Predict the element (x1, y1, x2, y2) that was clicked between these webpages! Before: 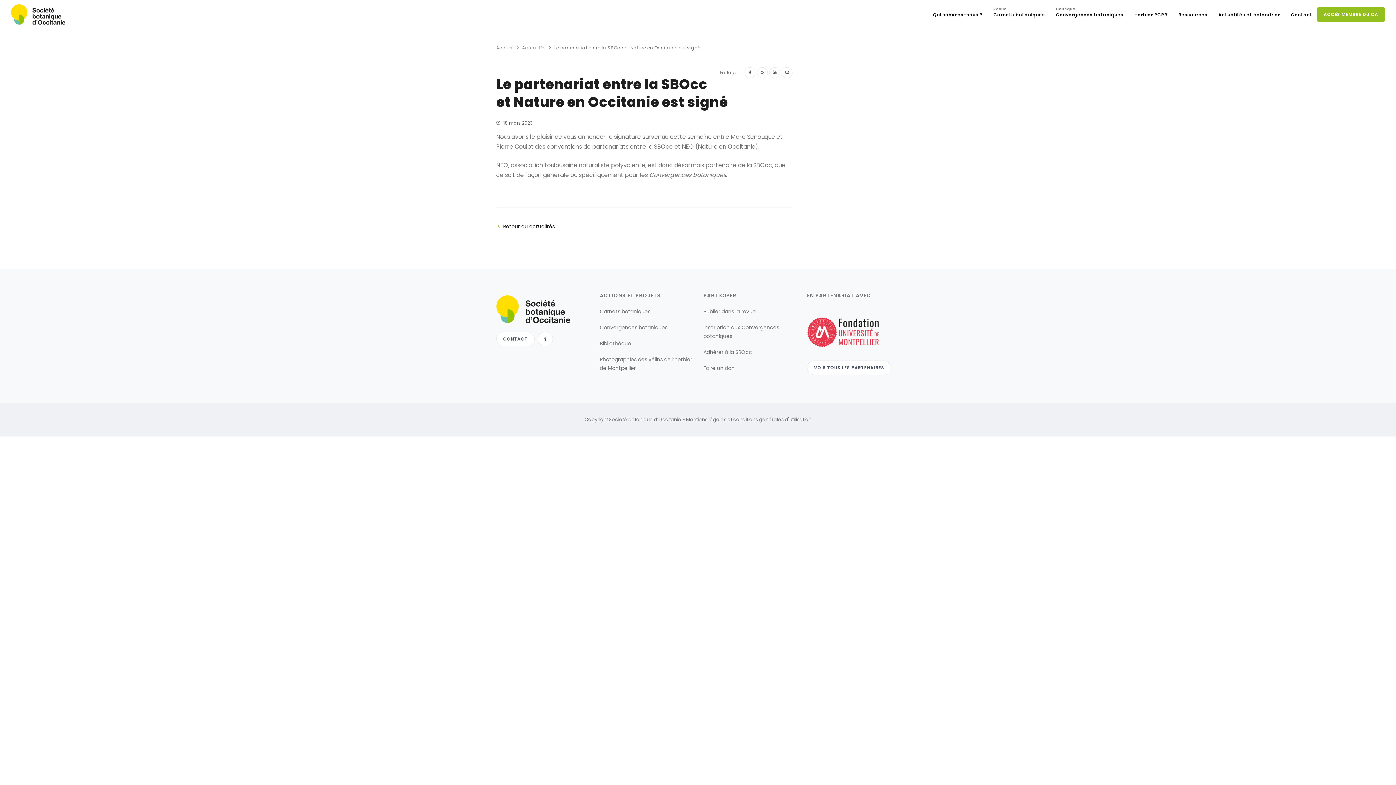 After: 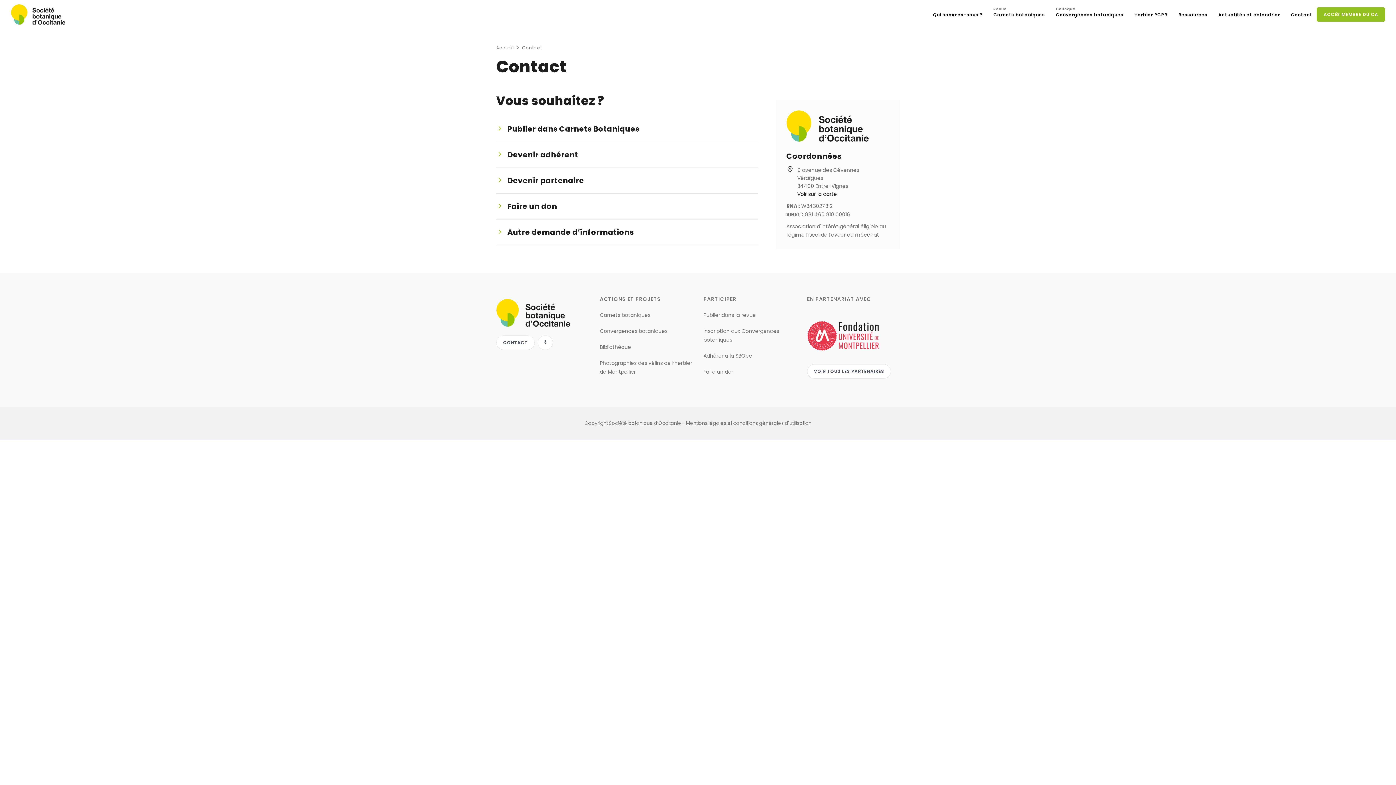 Action: bbox: (1286, 8, 1317, 21) label: Contact